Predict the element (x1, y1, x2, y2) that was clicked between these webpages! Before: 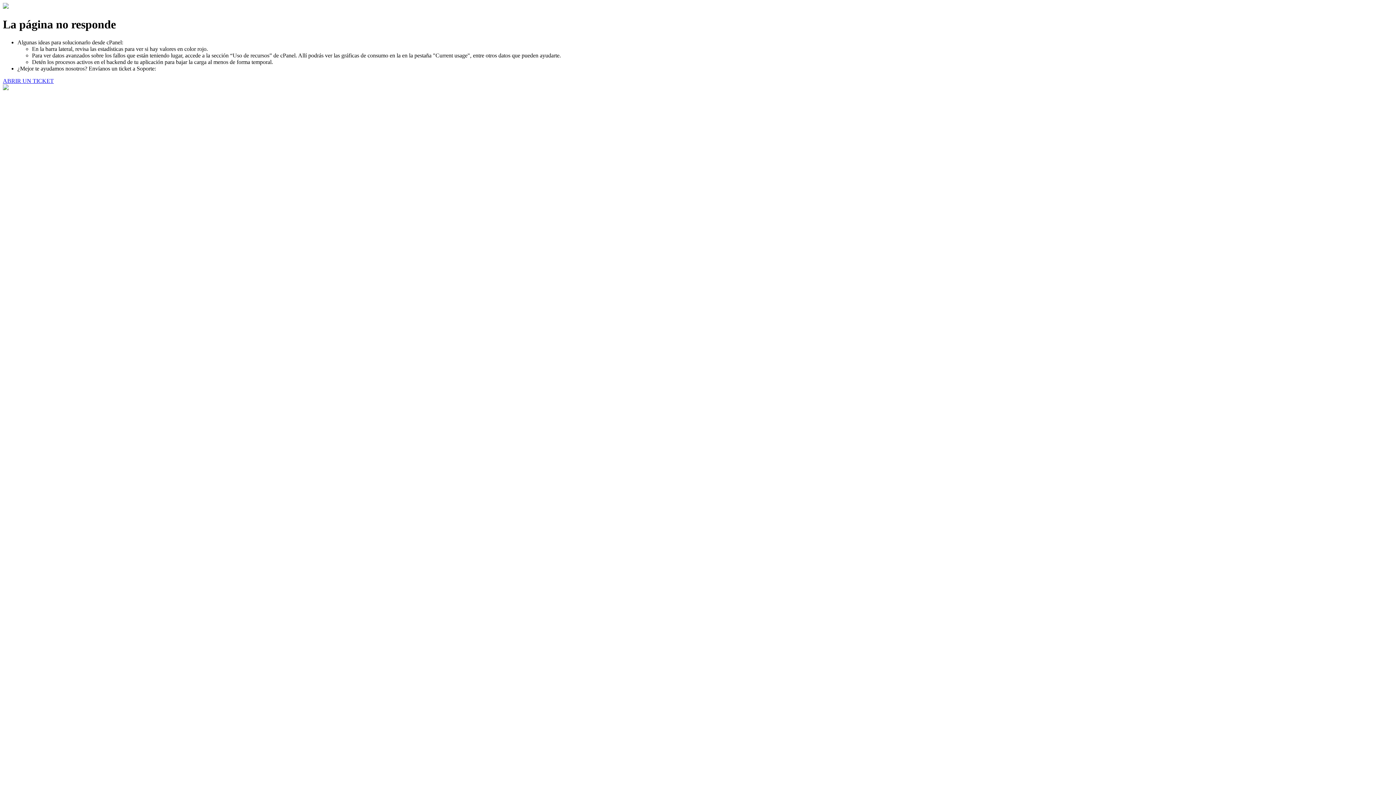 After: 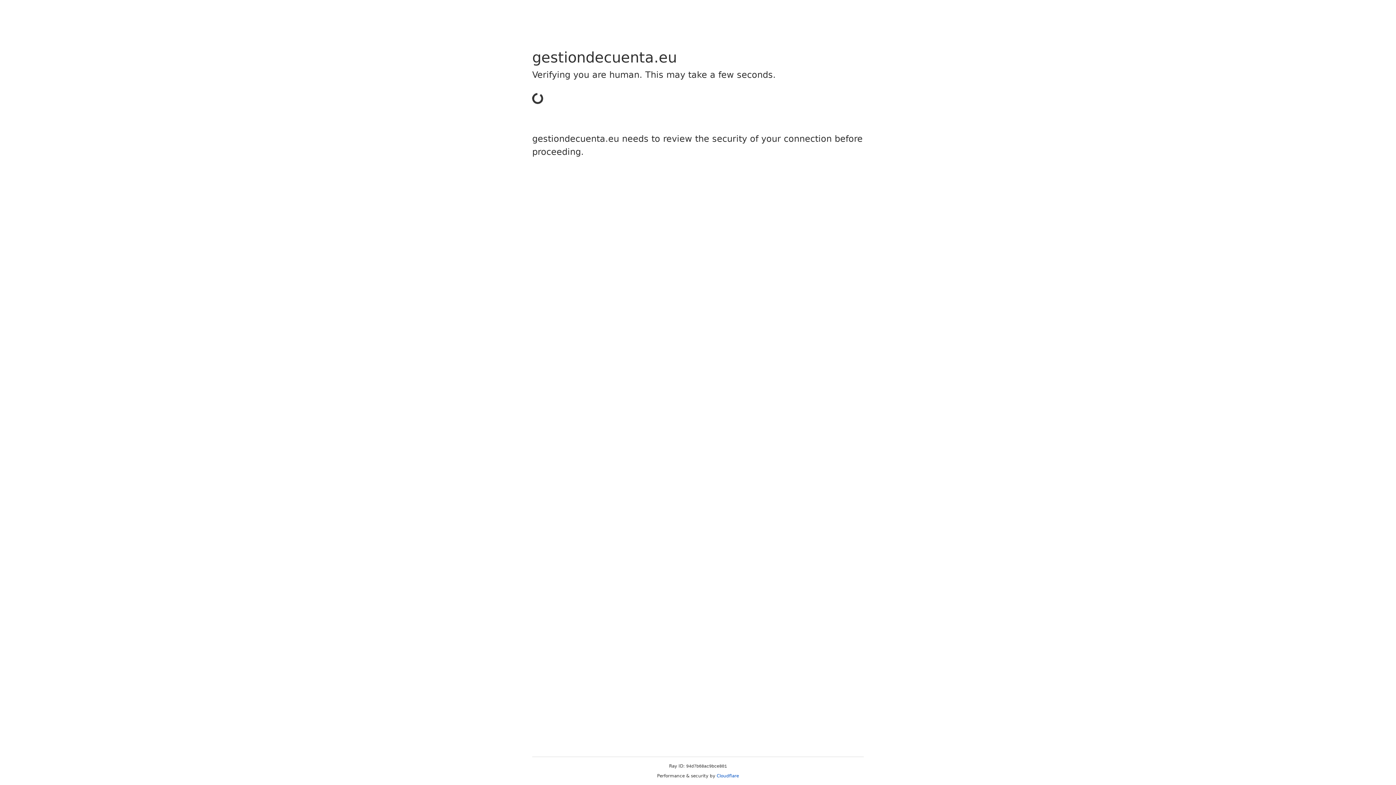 Action: bbox: (2, 77, 53, 83) label: ABRIR UN TICKET